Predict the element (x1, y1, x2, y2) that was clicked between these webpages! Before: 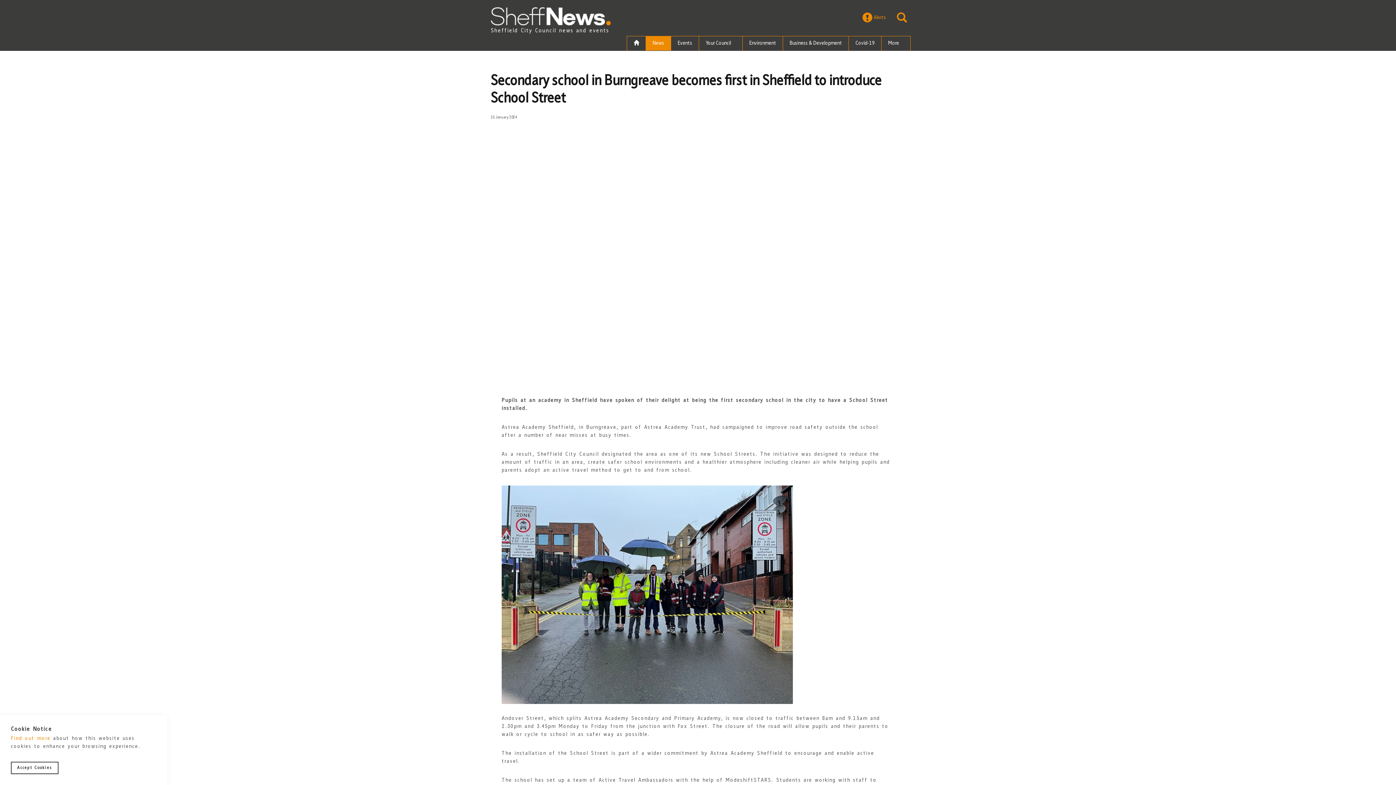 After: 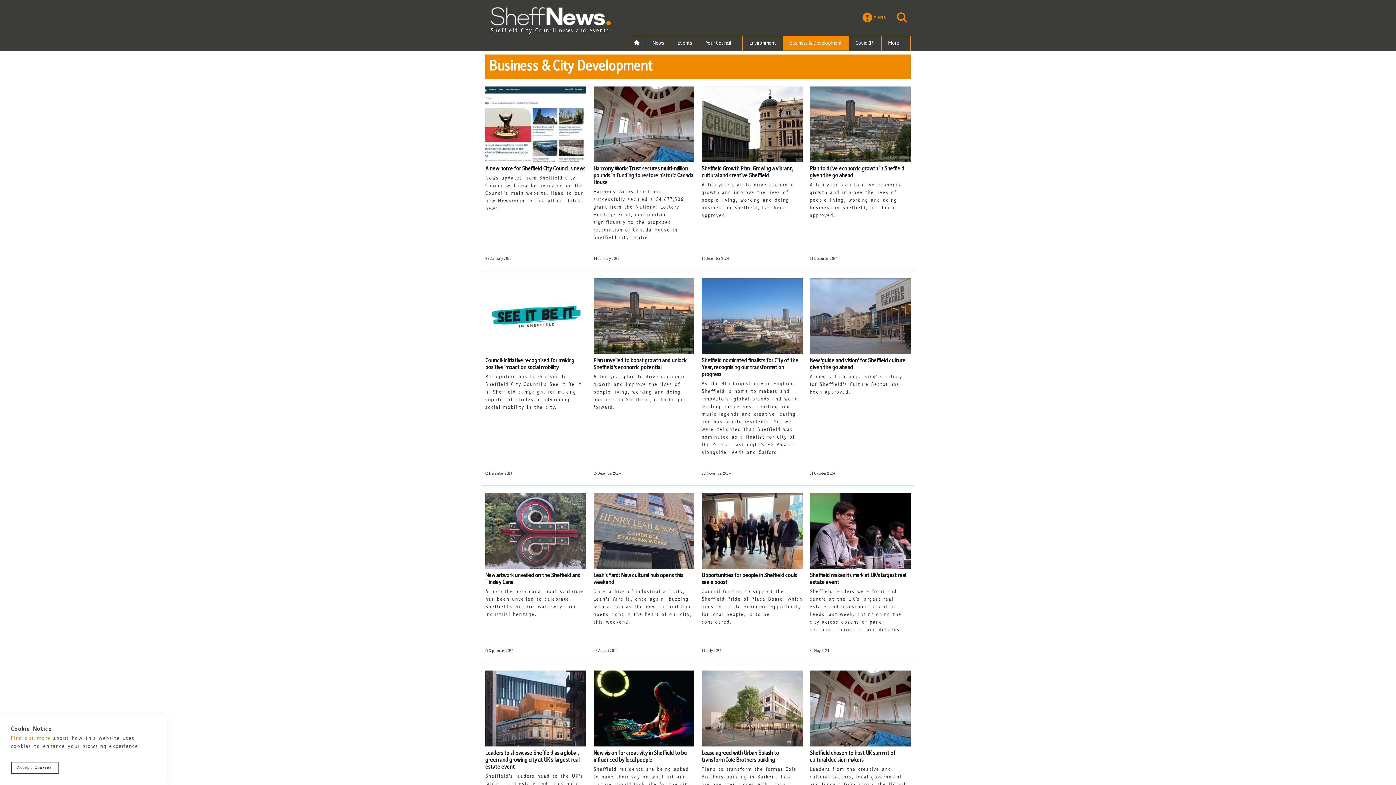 Action: bbox: (783, 36, 848, 50) label: Business & Development